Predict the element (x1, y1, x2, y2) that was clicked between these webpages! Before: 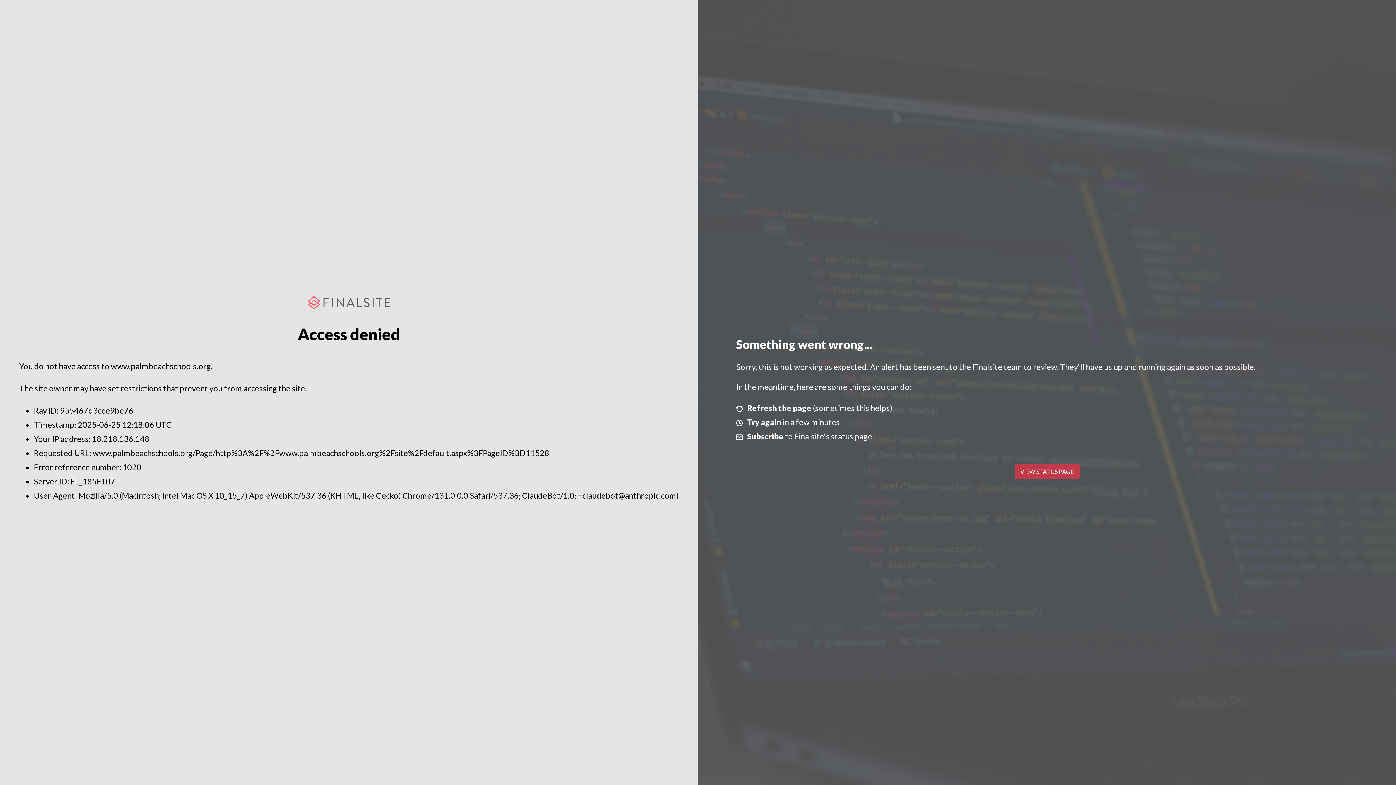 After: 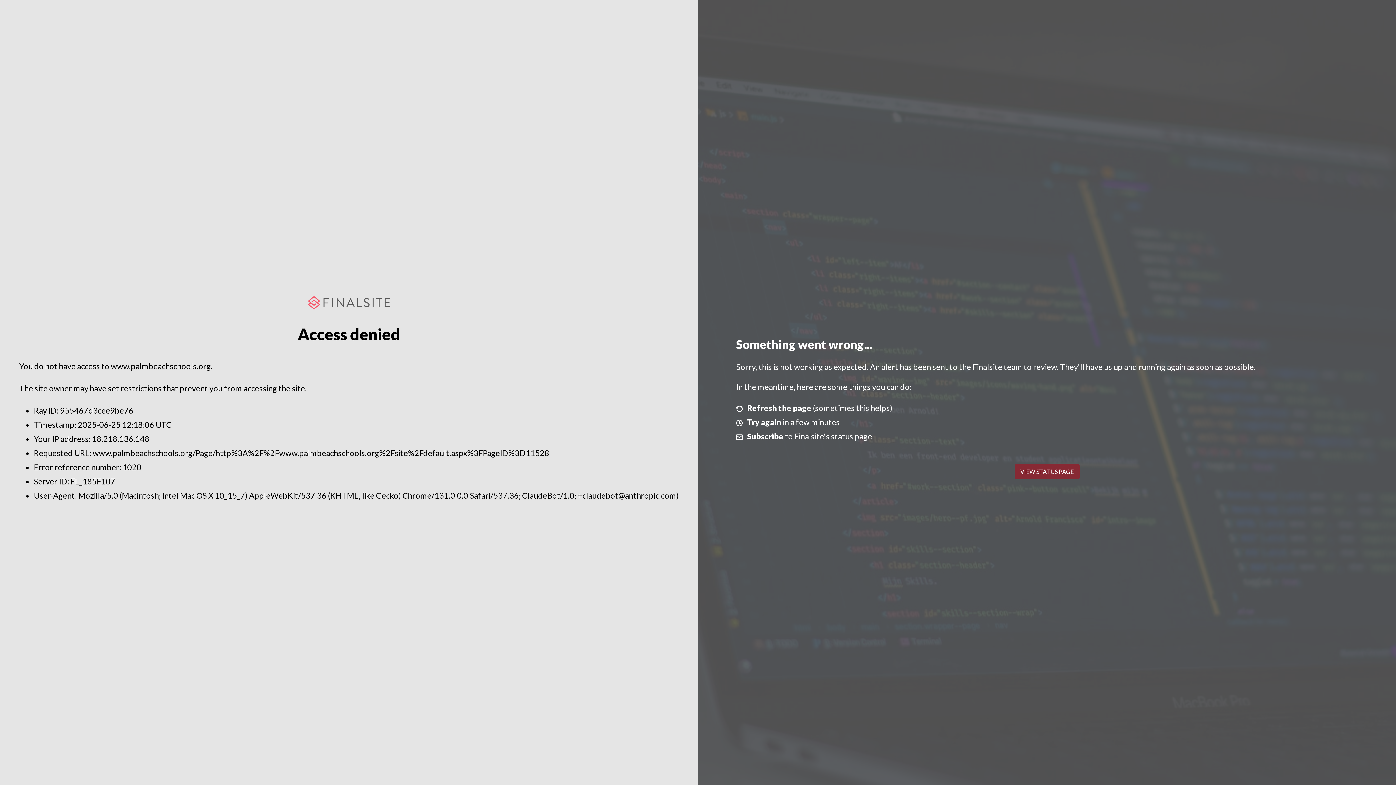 Action: label: VIEW STATUS PAGE bbox: (1014, 464, 1079, 479)